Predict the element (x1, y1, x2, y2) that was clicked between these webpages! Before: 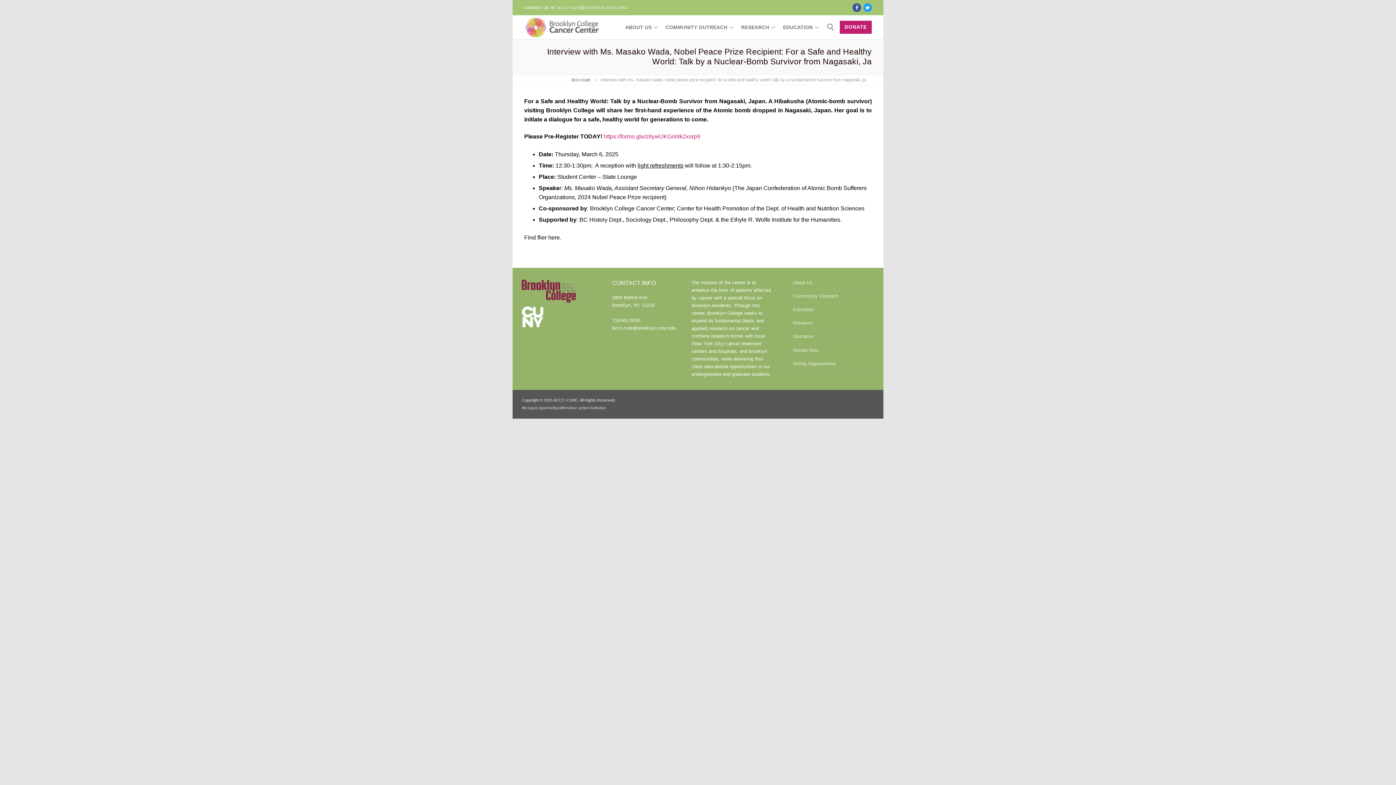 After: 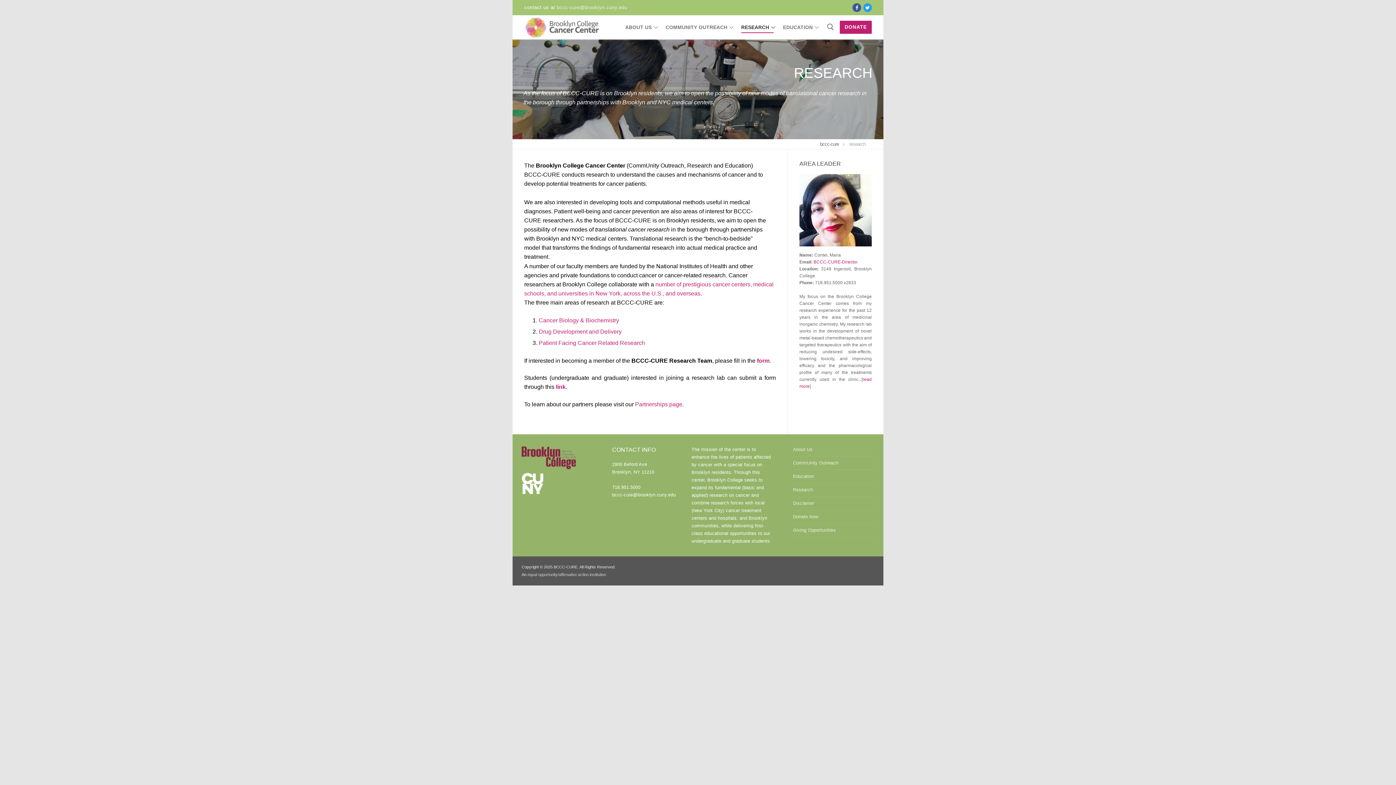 Action: bbox: (739, 22, 775, 31) label: RESEARCH
 